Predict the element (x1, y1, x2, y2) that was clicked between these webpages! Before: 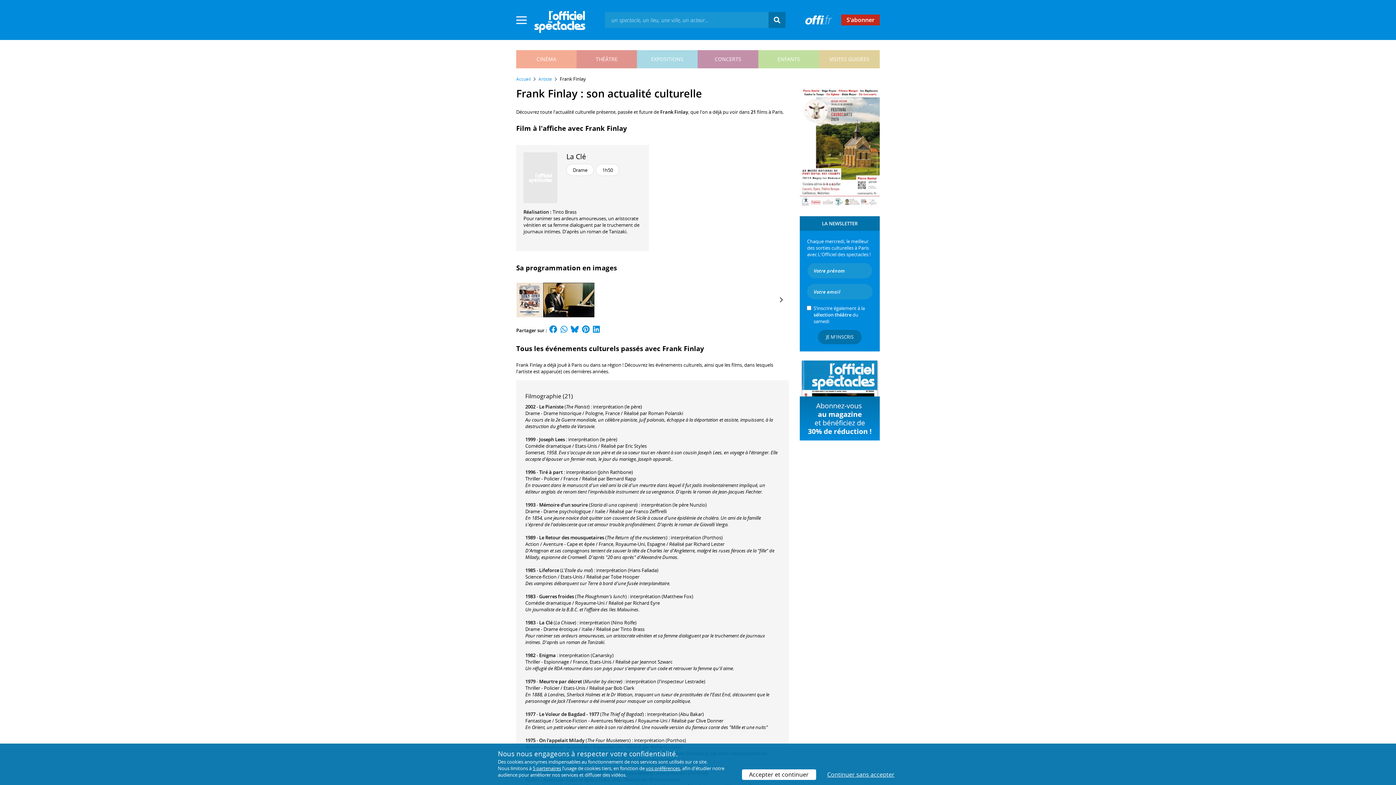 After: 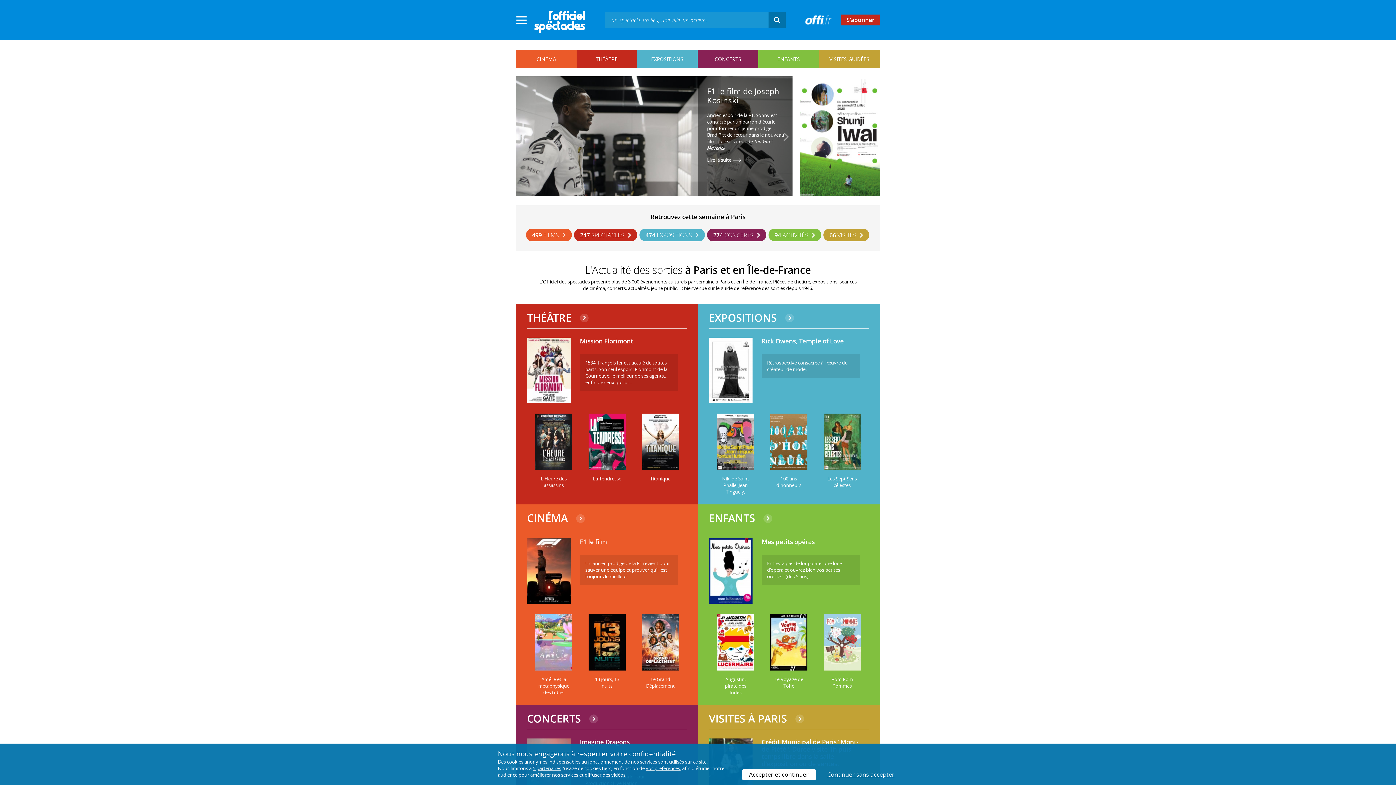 Action: bbox: (516, 76, 530, 81) label: Accueil